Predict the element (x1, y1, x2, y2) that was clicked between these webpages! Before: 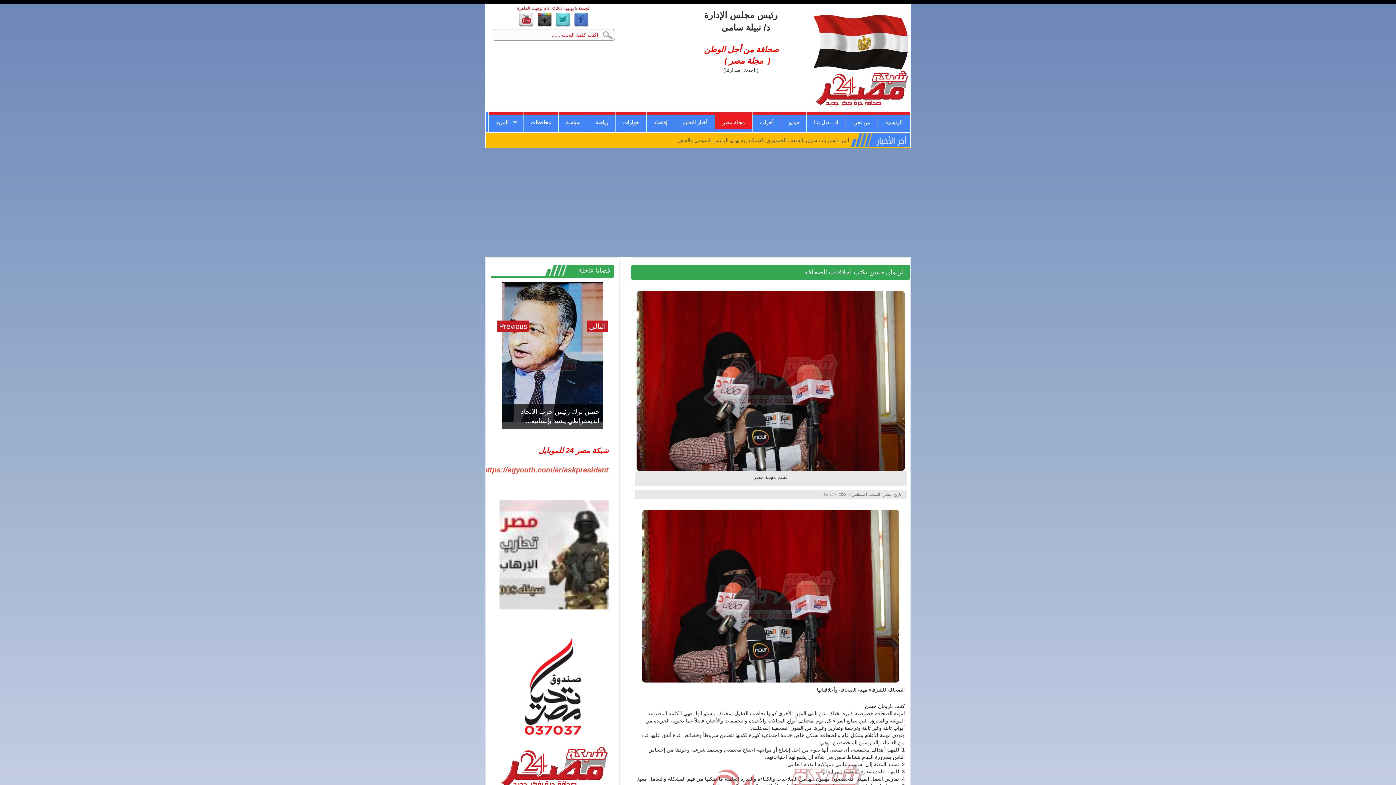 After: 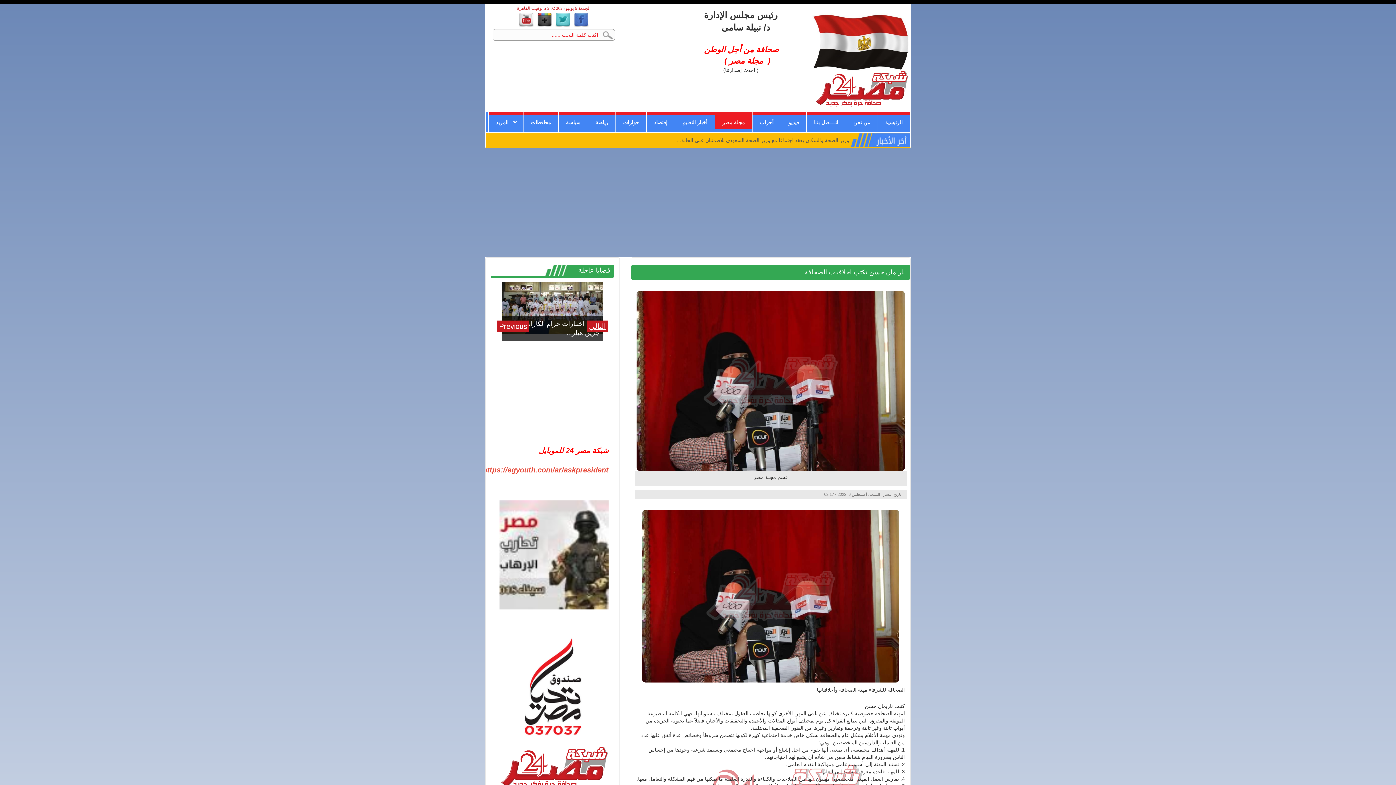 Action: bbox: (587, 320, 608, 332) label: التالي